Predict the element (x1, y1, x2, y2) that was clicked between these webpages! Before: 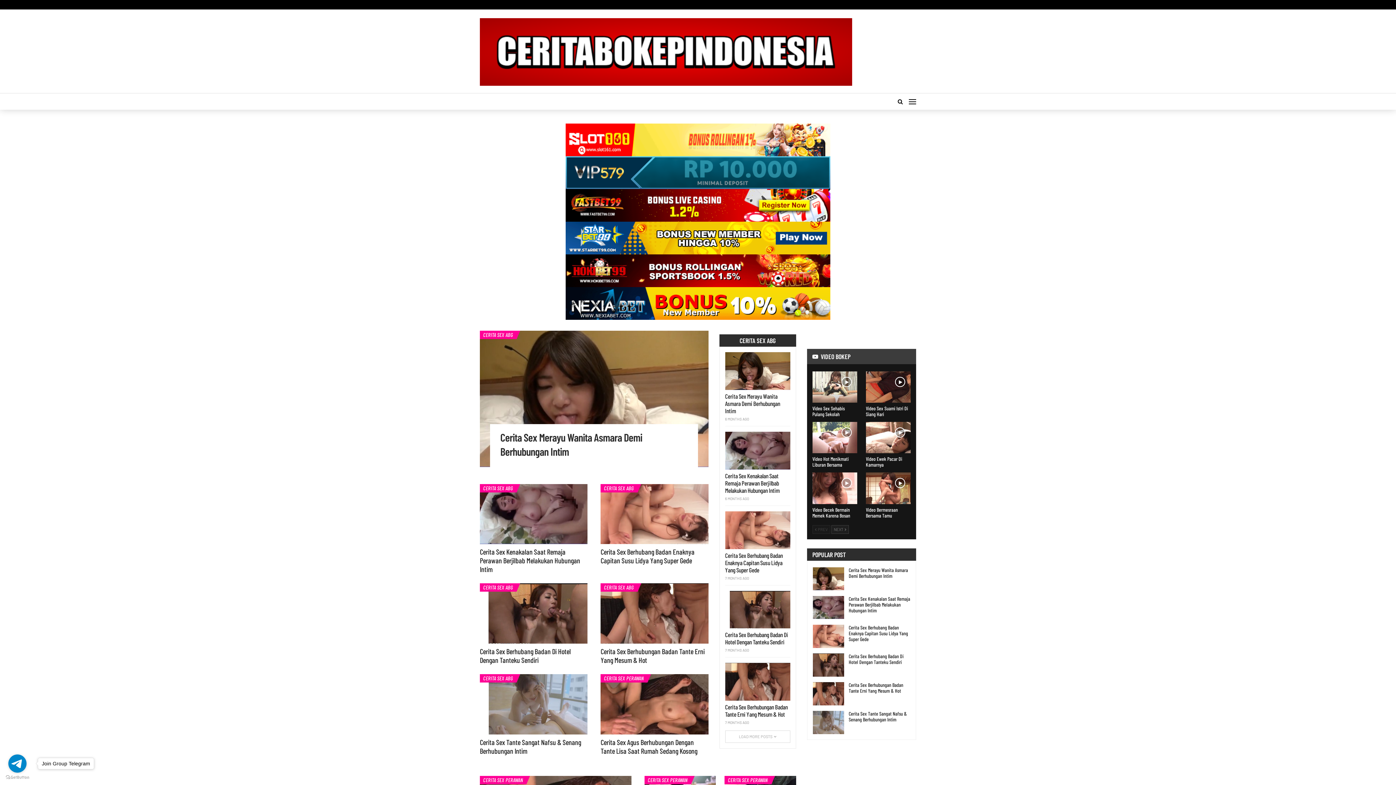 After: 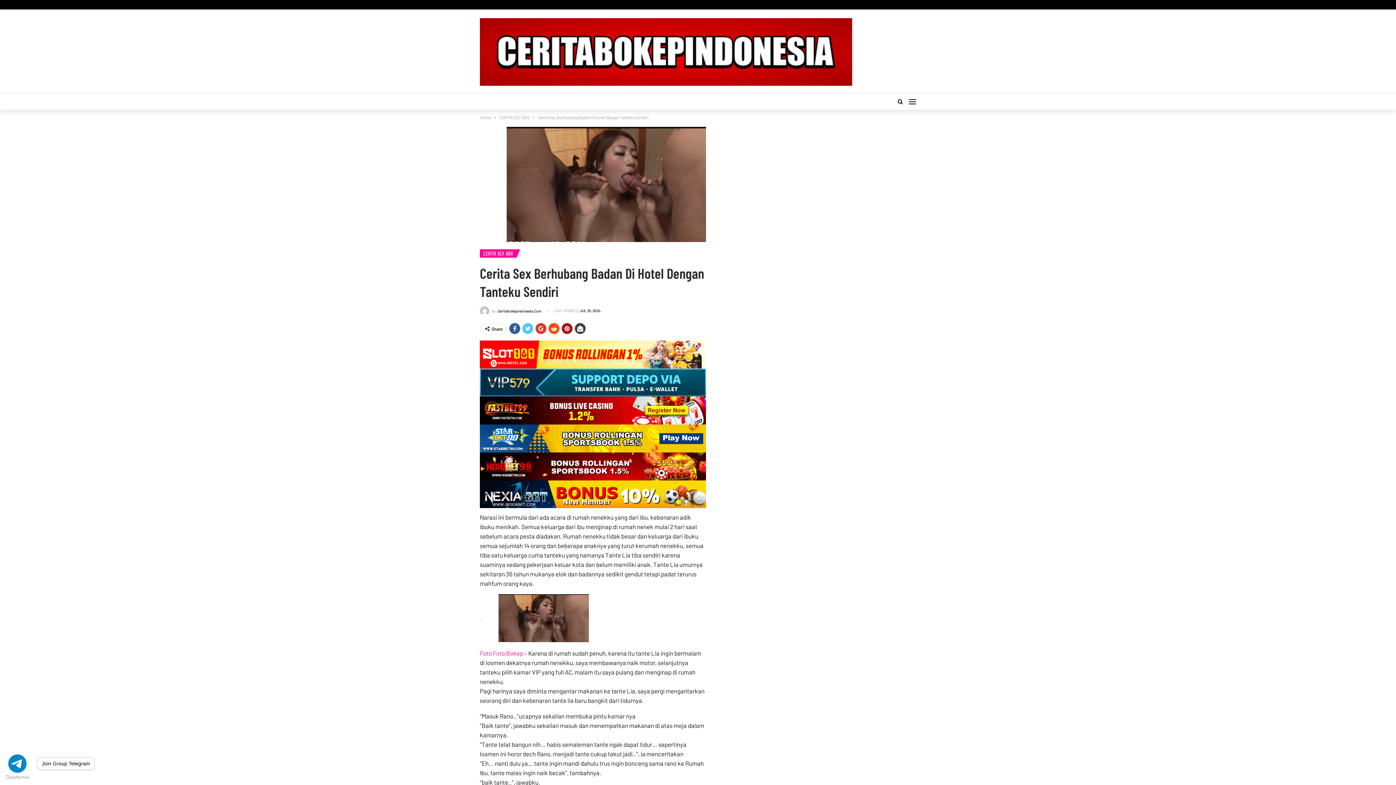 Action: bbox: (725, 631, 788, 645) label: Cerita Sex Berhubang Badan Di Hotel Dengan Tanteku Sendiri